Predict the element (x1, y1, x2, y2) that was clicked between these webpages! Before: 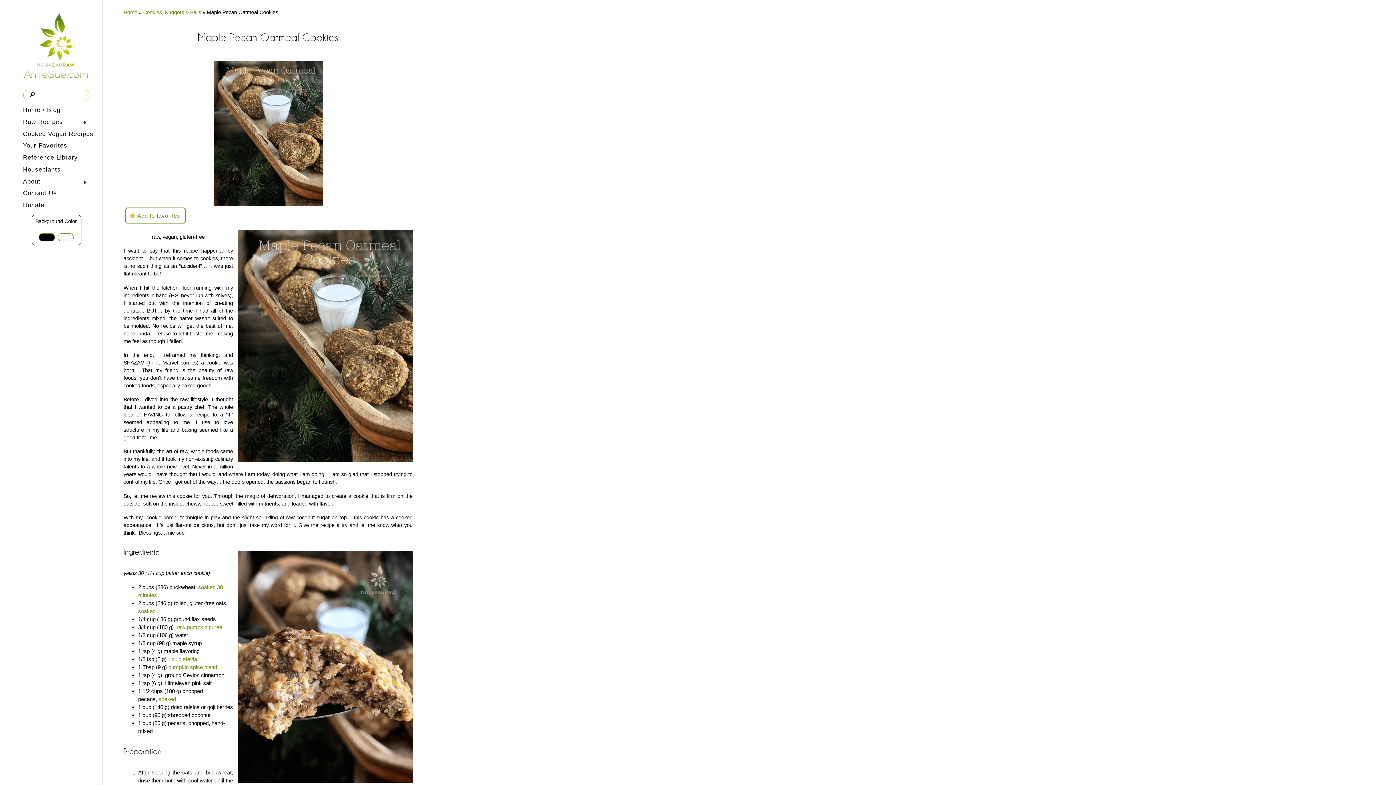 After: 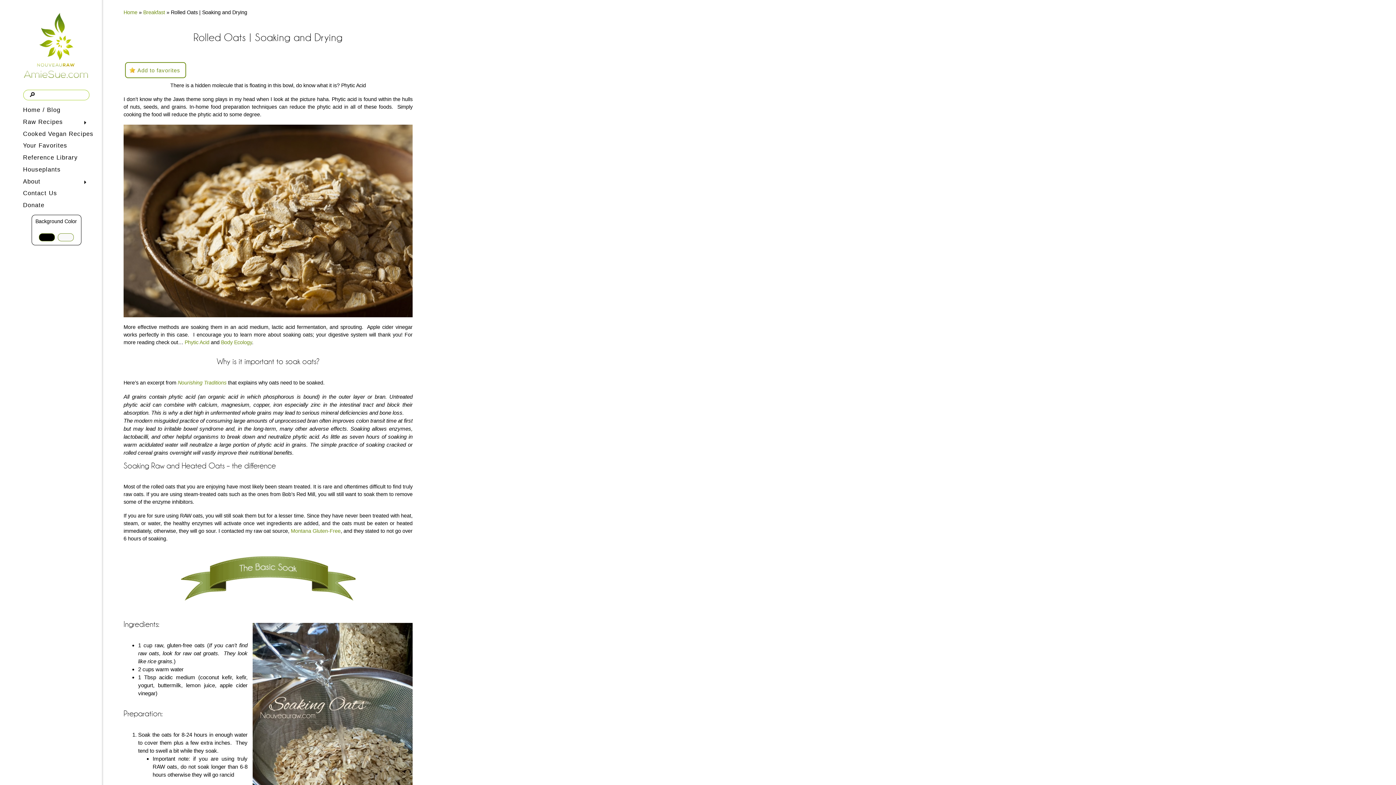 Action: label: soaked bbox: (138, 608, 155, 614)